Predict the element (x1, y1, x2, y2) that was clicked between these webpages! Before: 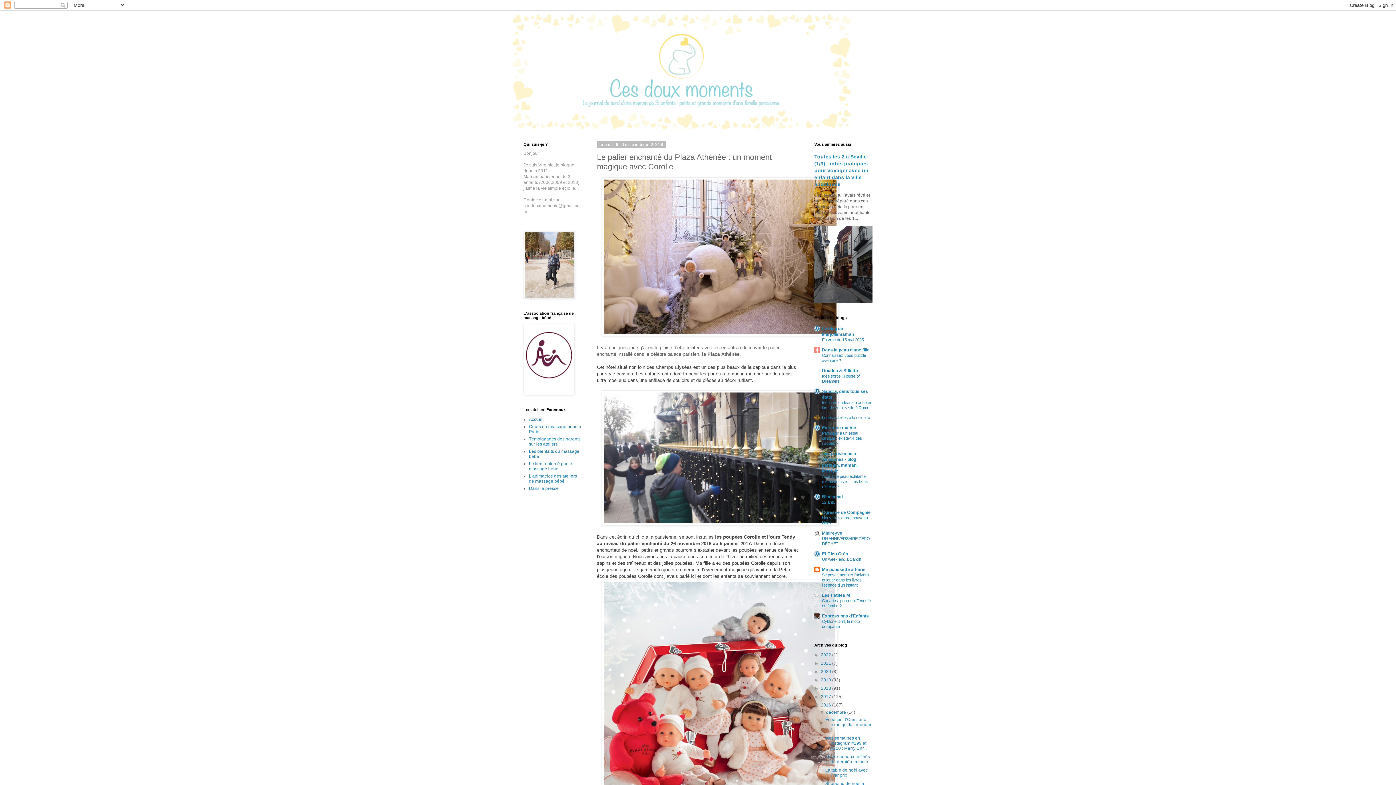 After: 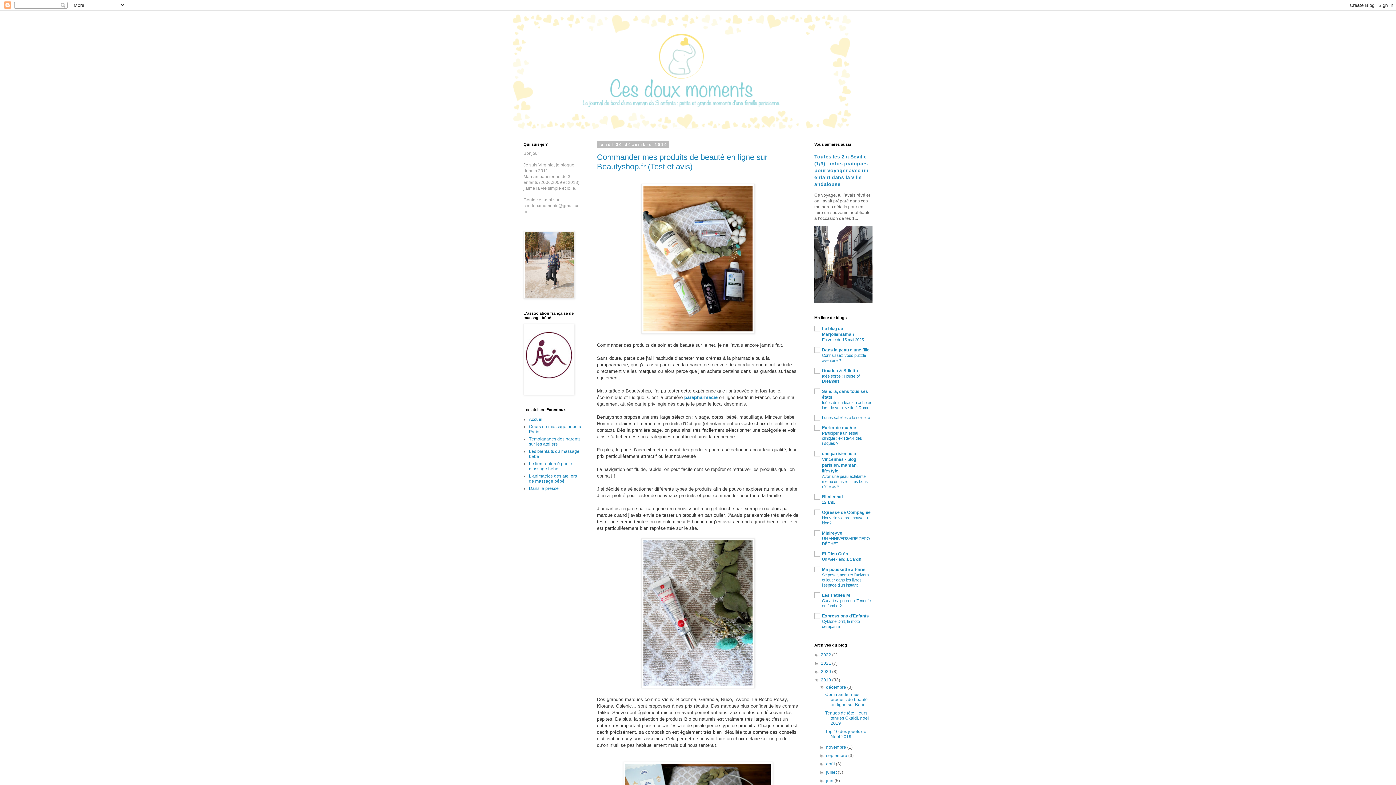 Action: bbox: (821, 677, 832, 683) label: 2019 